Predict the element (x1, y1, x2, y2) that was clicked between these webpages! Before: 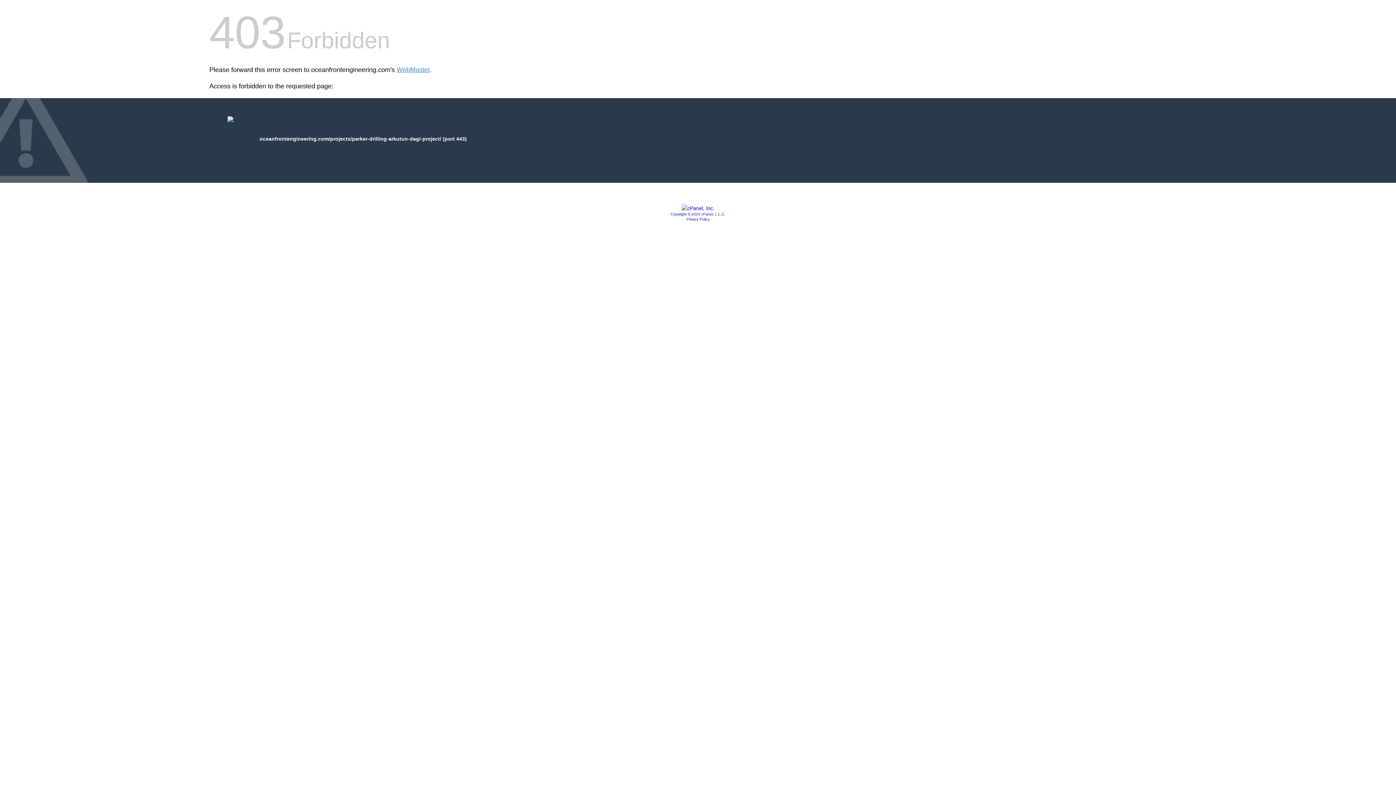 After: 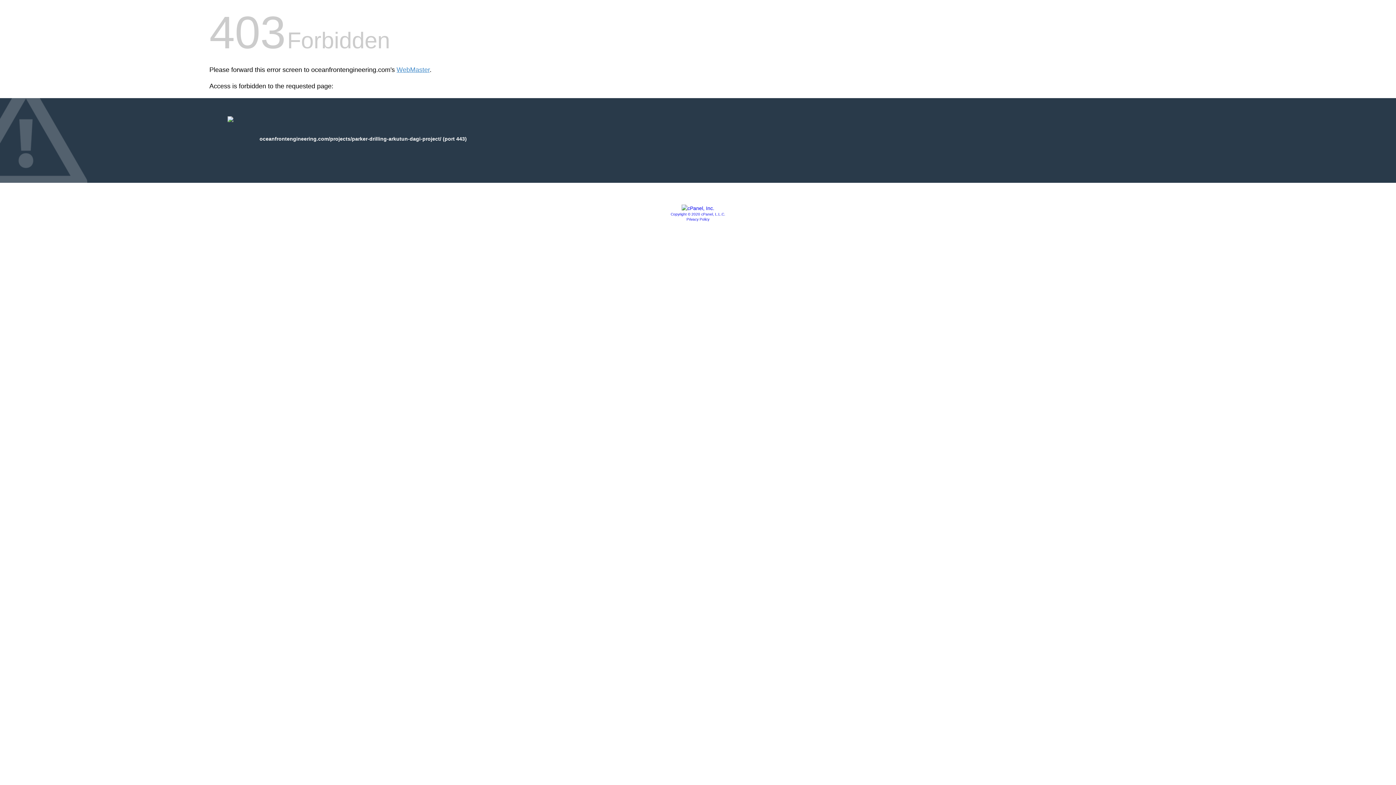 Action: label: Copyright © 2020 cPanel, L.L.C. bbox: (670, 212, 725, 216)